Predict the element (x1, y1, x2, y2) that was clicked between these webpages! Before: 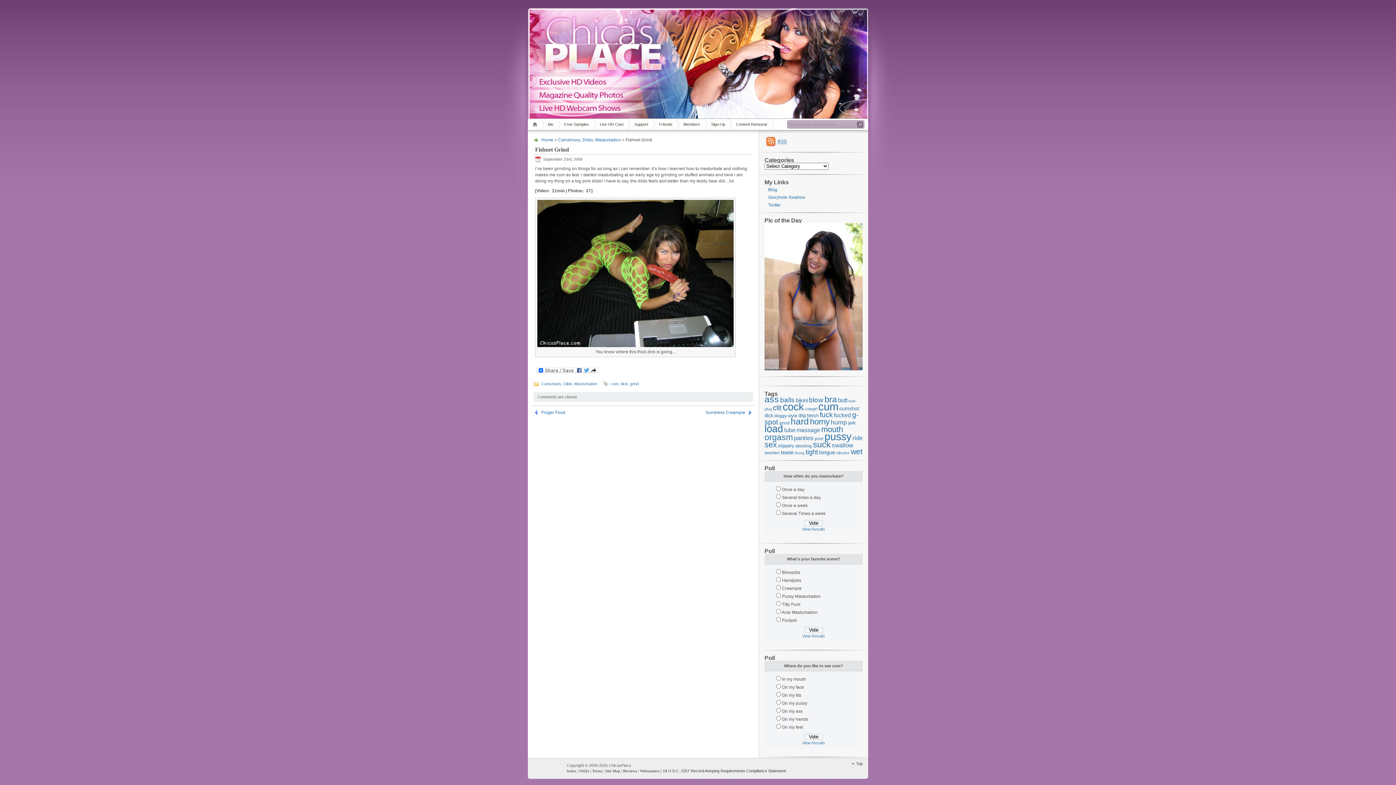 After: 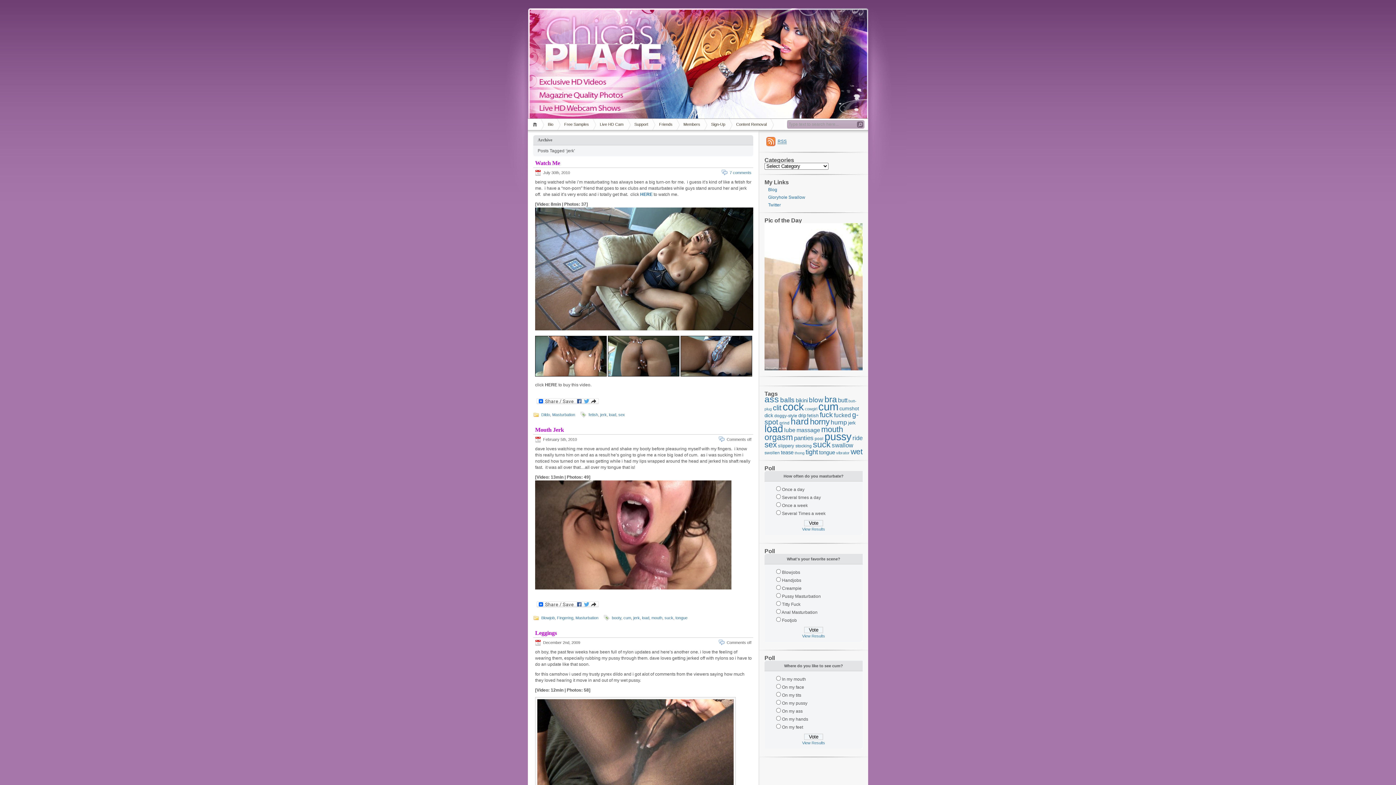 Action: bbox: (848, 420, 856, 425) label: jerk (14 items)